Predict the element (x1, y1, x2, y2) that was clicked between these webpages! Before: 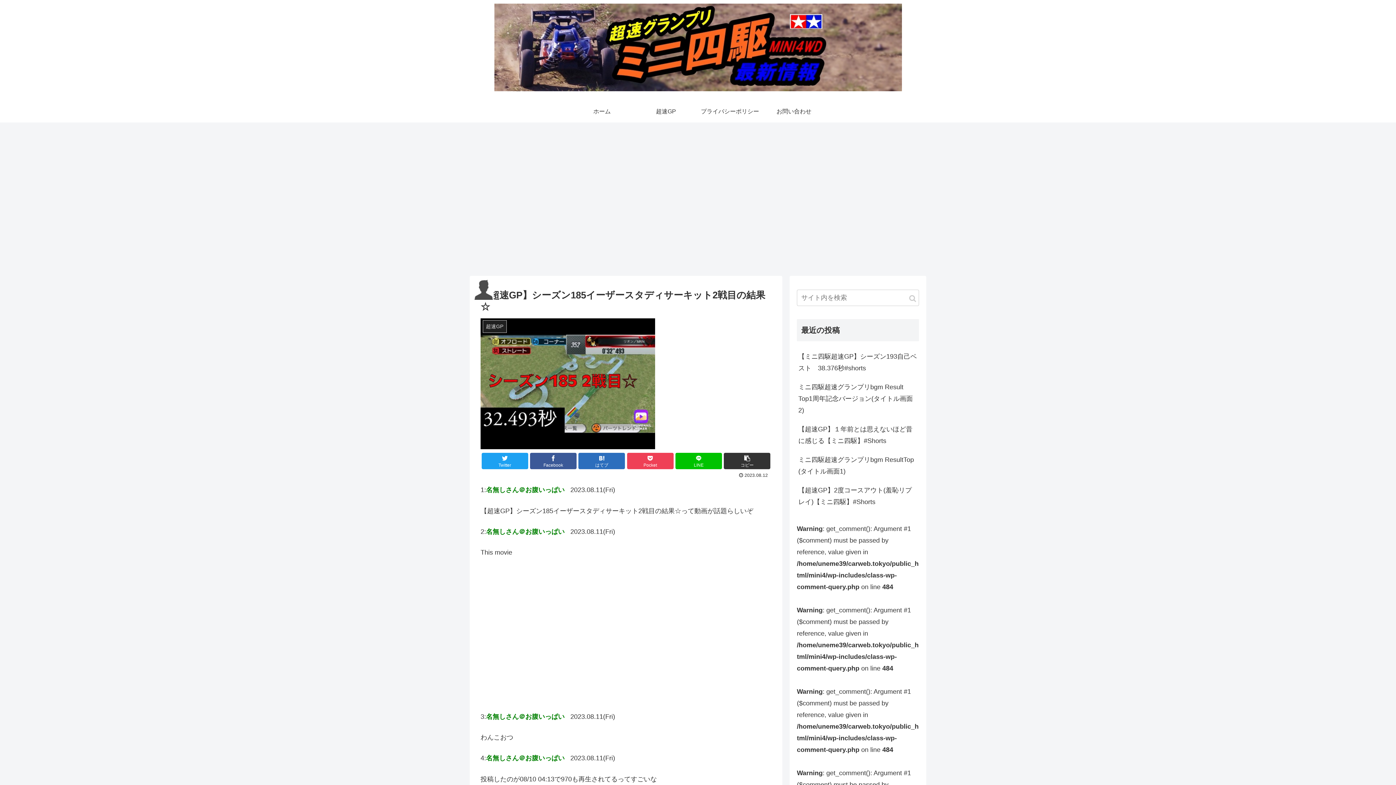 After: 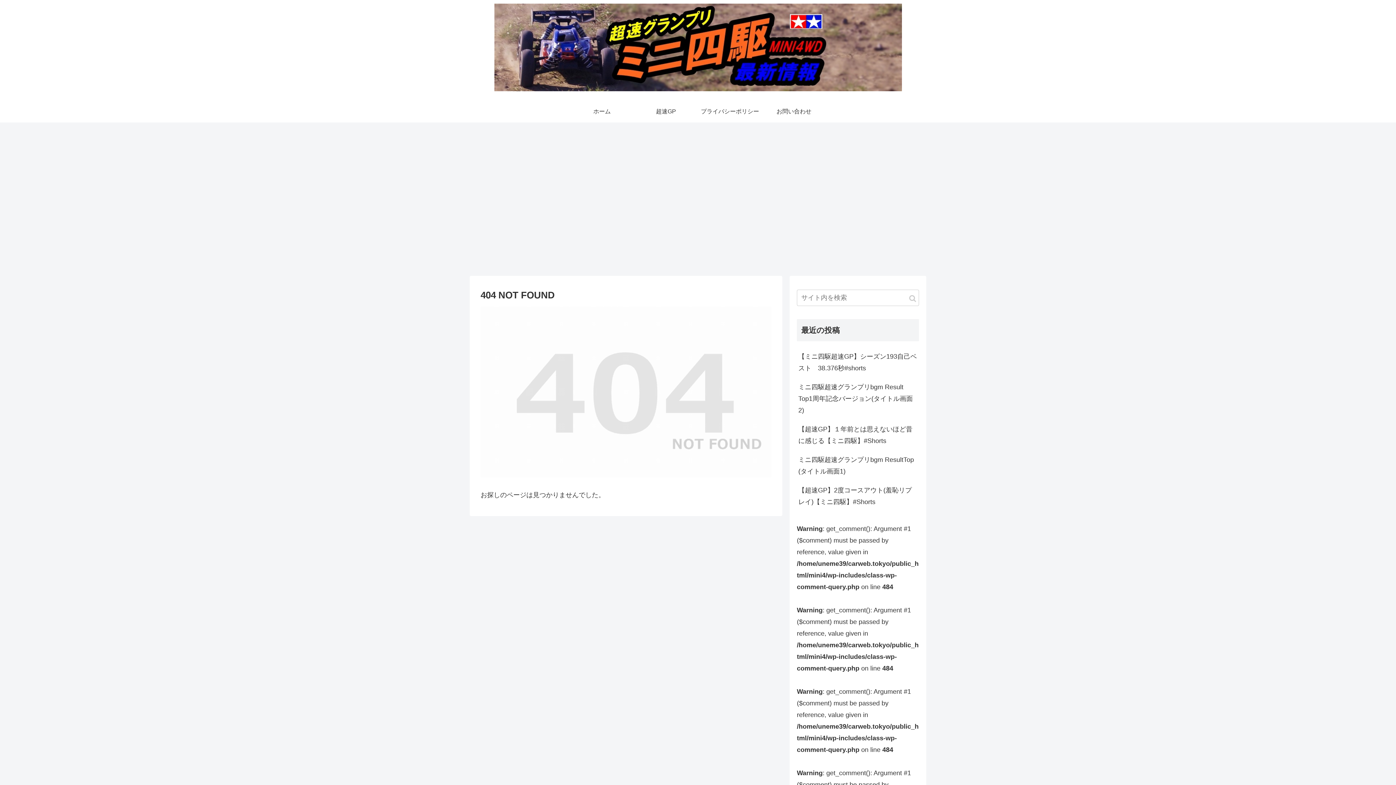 Action: label: 超速GP bbox: (634, 100, 698, 122)